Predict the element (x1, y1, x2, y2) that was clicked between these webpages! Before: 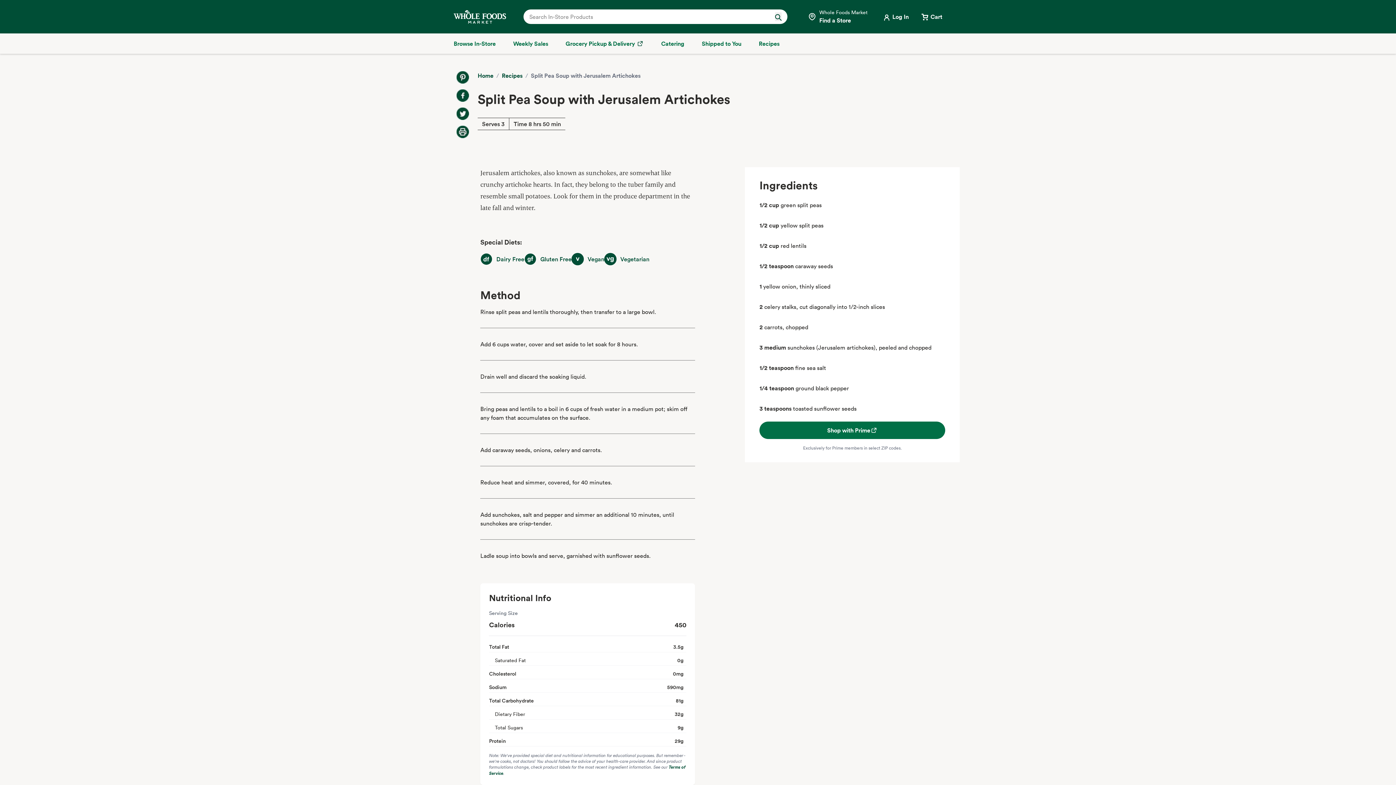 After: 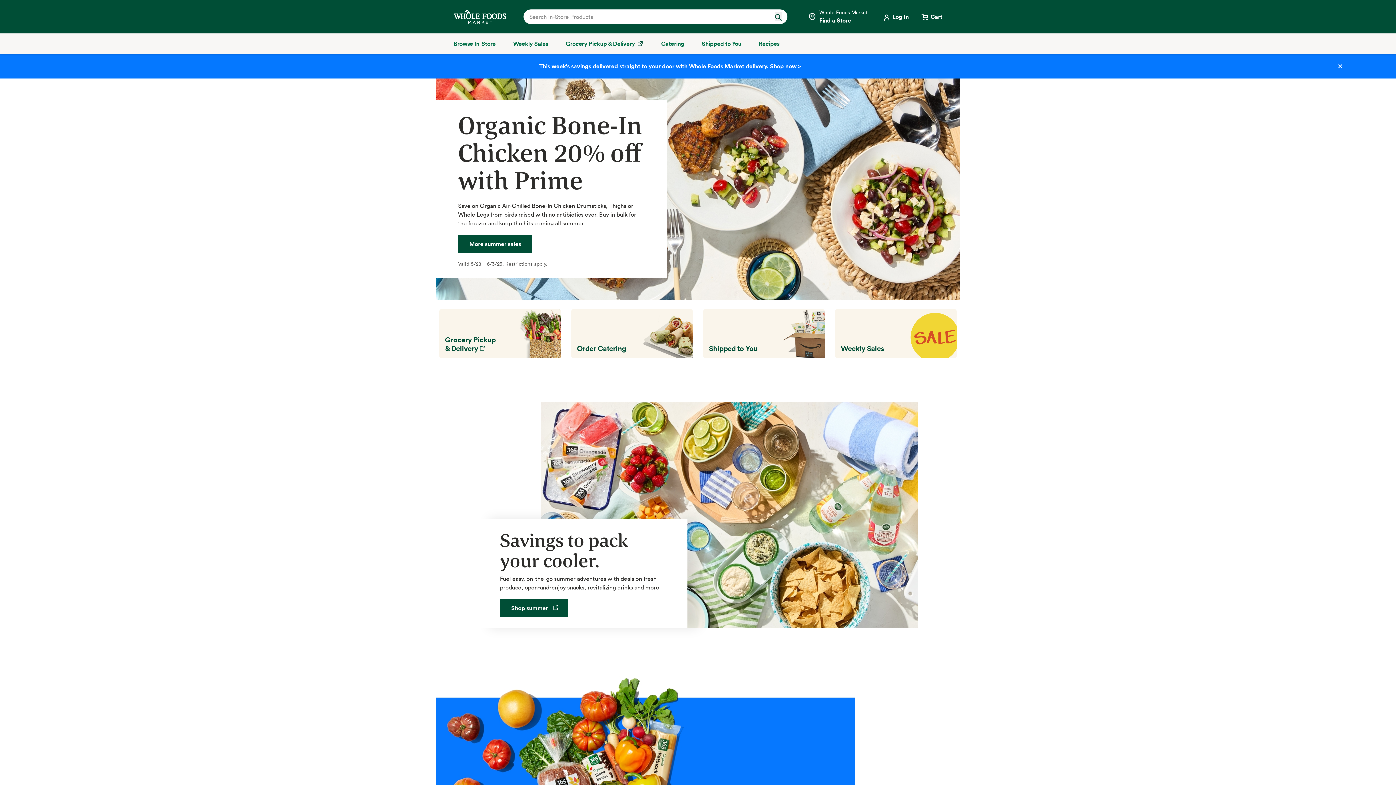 Action: label: Whole Foods Market bbox: (453, 10, 506, 23)